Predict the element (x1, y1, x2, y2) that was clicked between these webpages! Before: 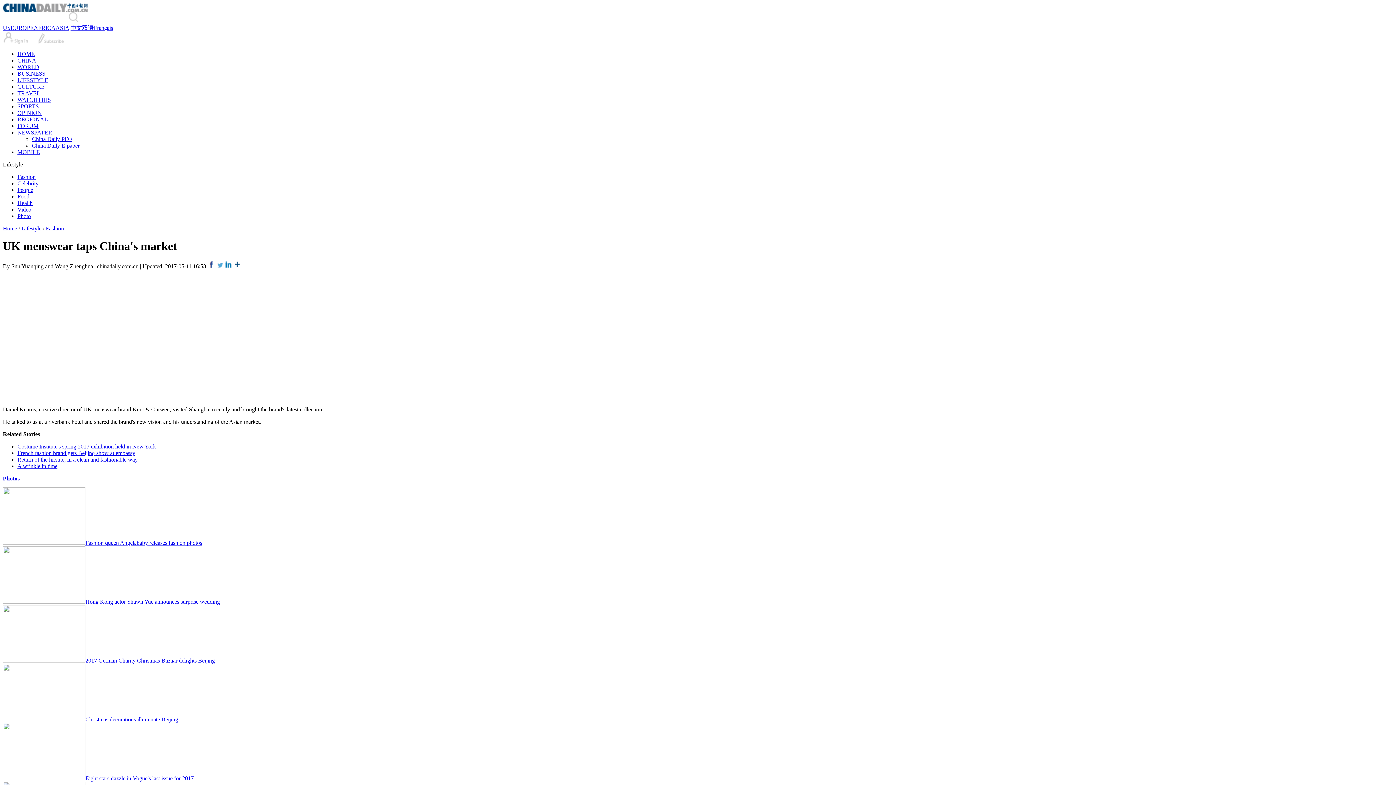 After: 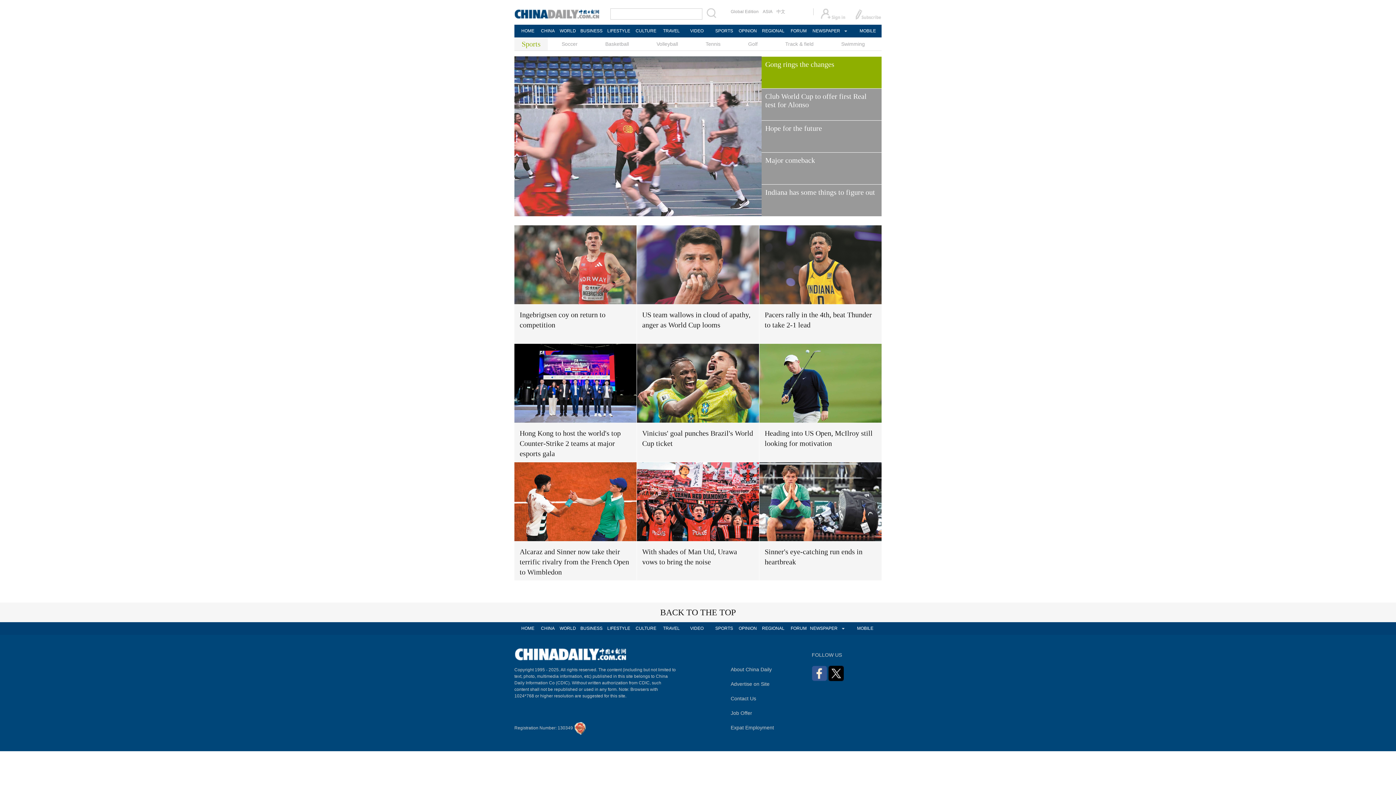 Action: label: SPORTS bbox: (17, 103, 38, 109)